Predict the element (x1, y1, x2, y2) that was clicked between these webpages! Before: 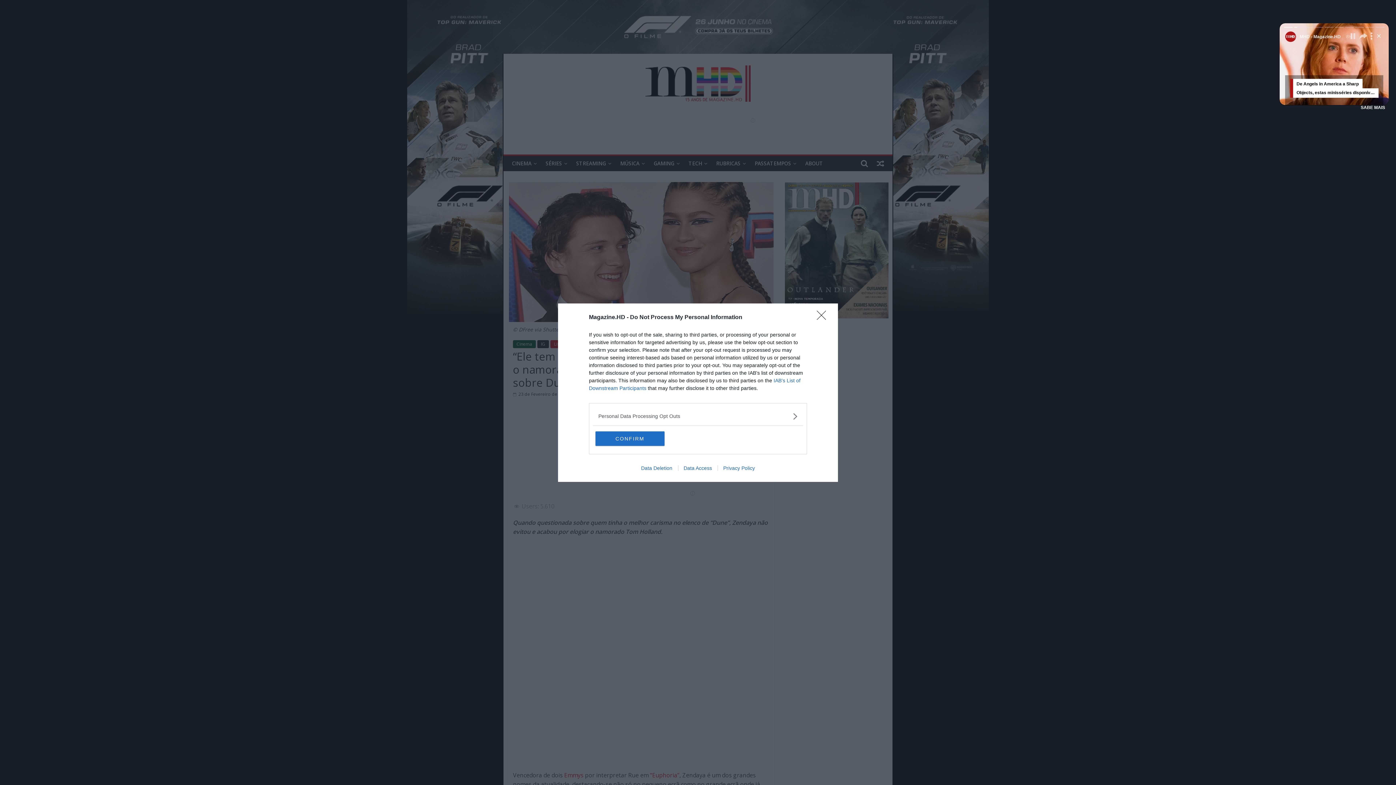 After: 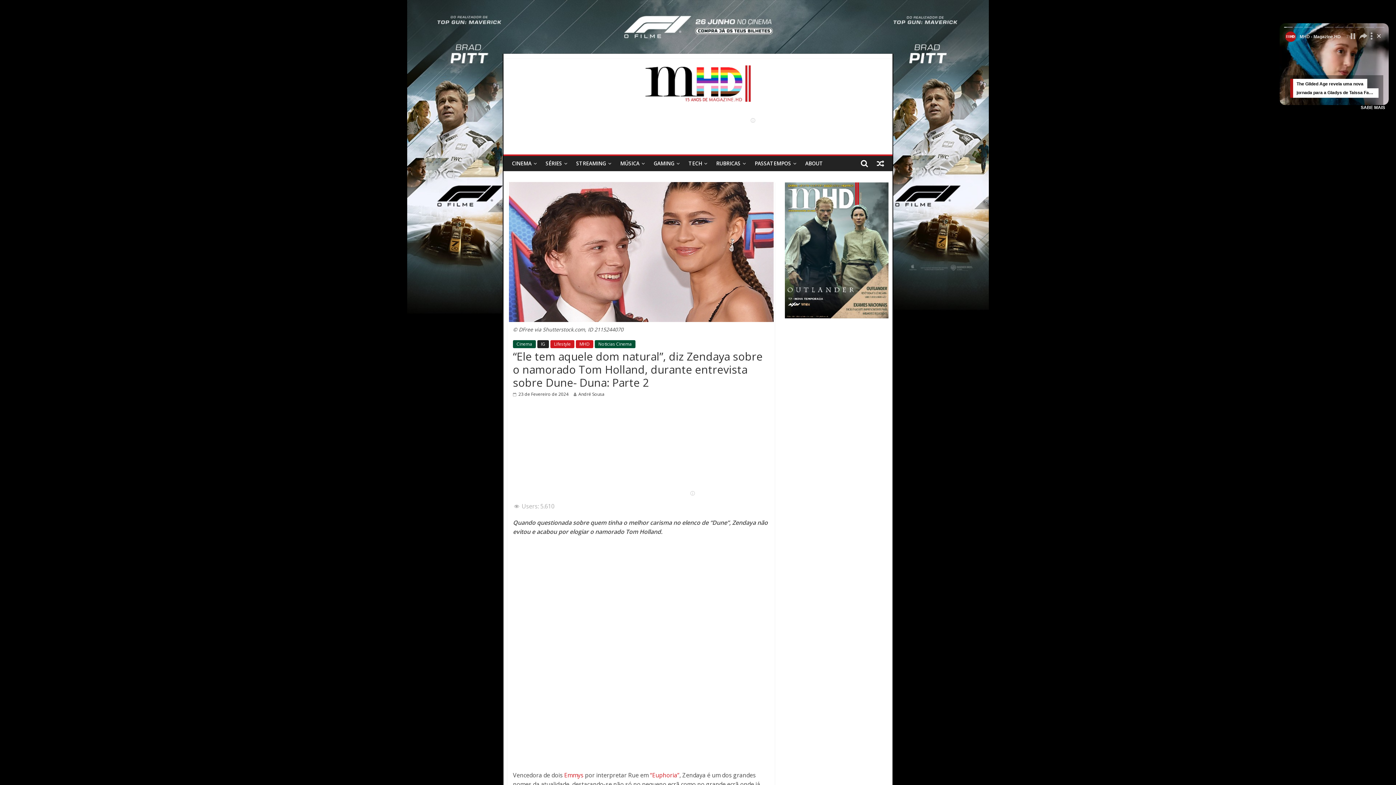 Action: bbox: (595, 431, 664, 446) label: CONFIRM